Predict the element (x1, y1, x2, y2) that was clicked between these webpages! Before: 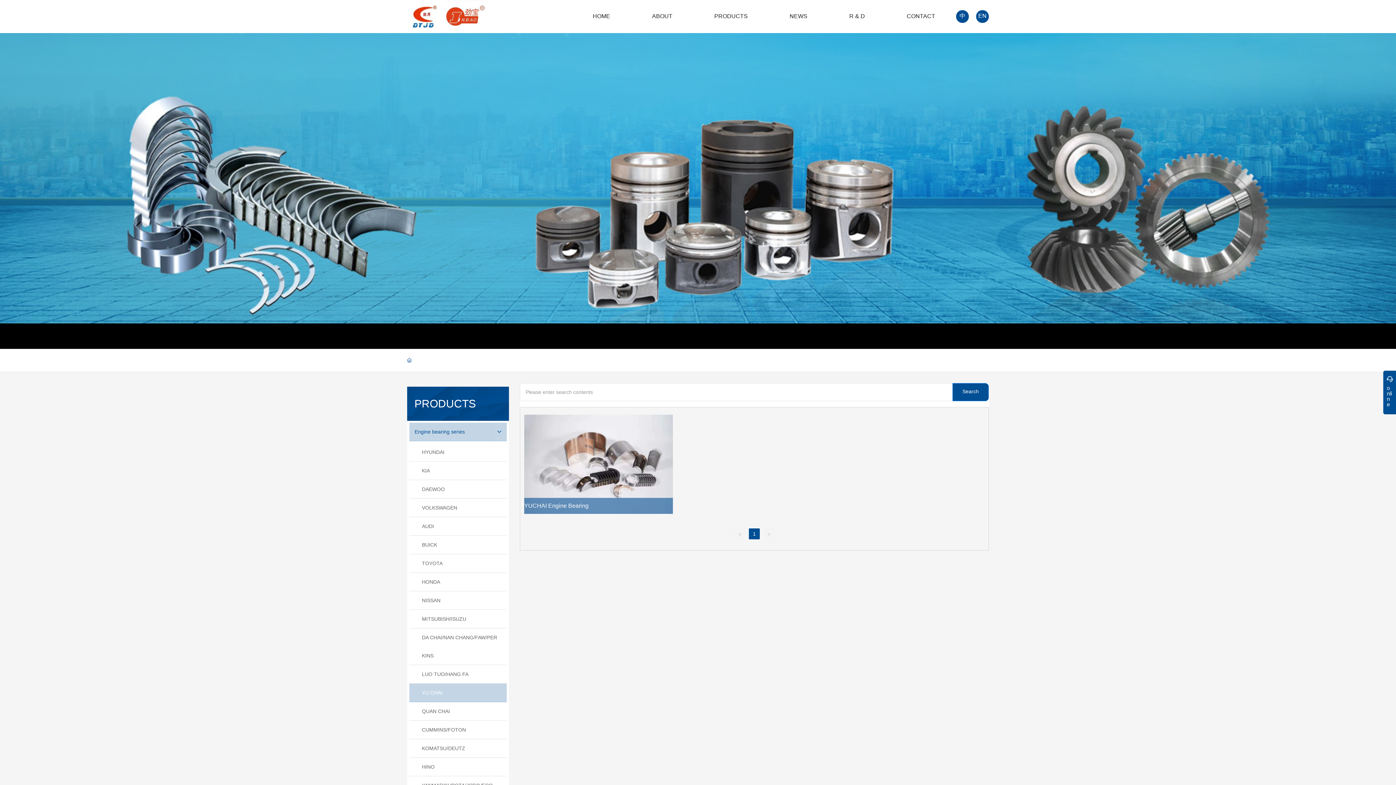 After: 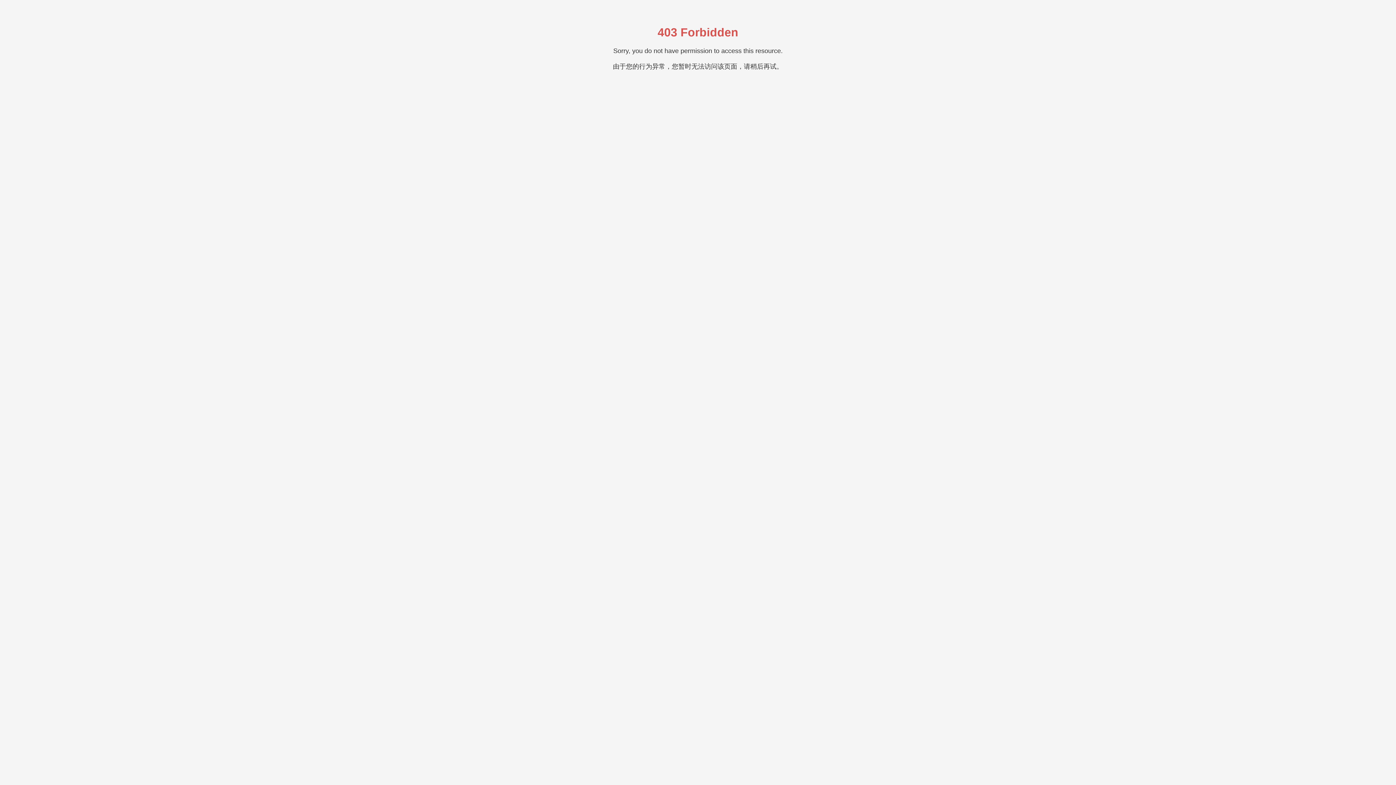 Action: bbox: (524, 461, 672, 466)